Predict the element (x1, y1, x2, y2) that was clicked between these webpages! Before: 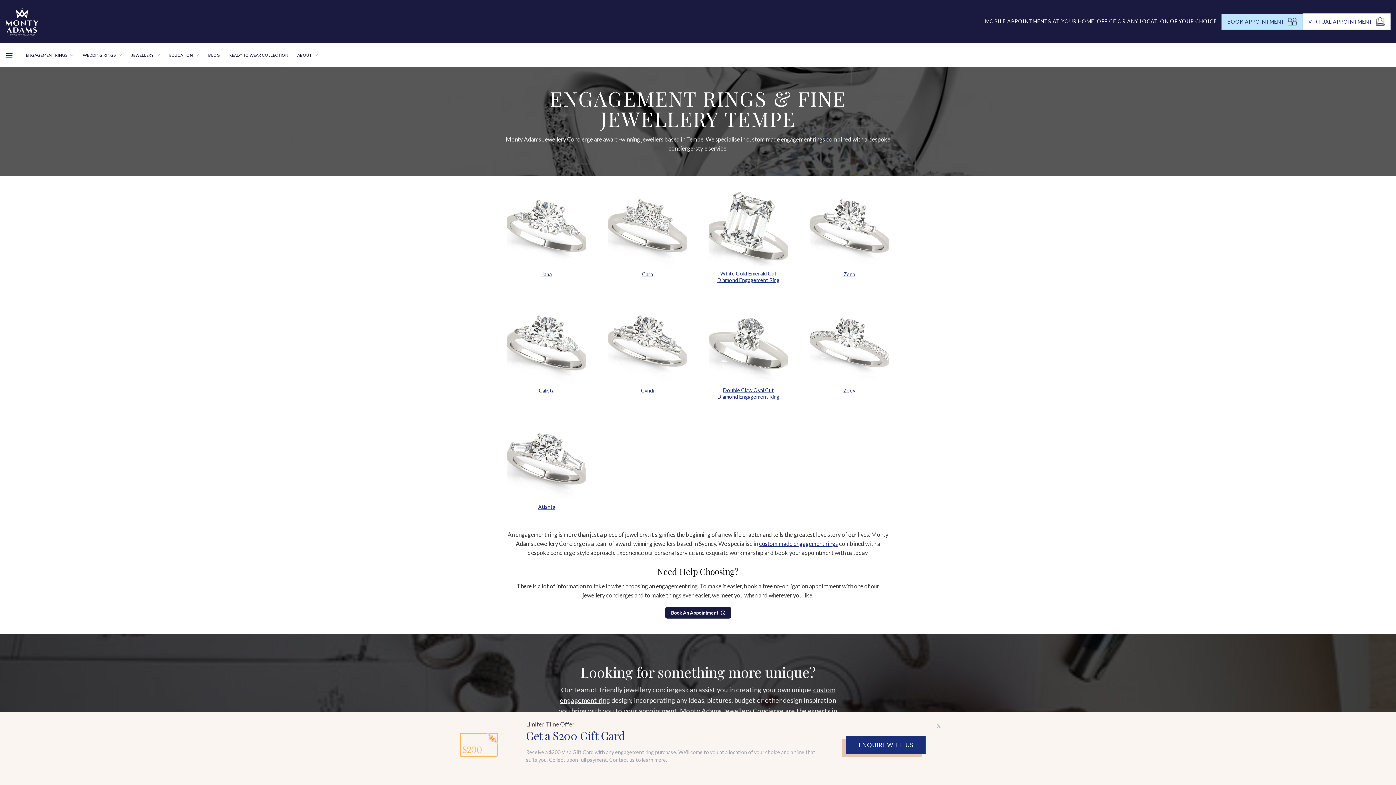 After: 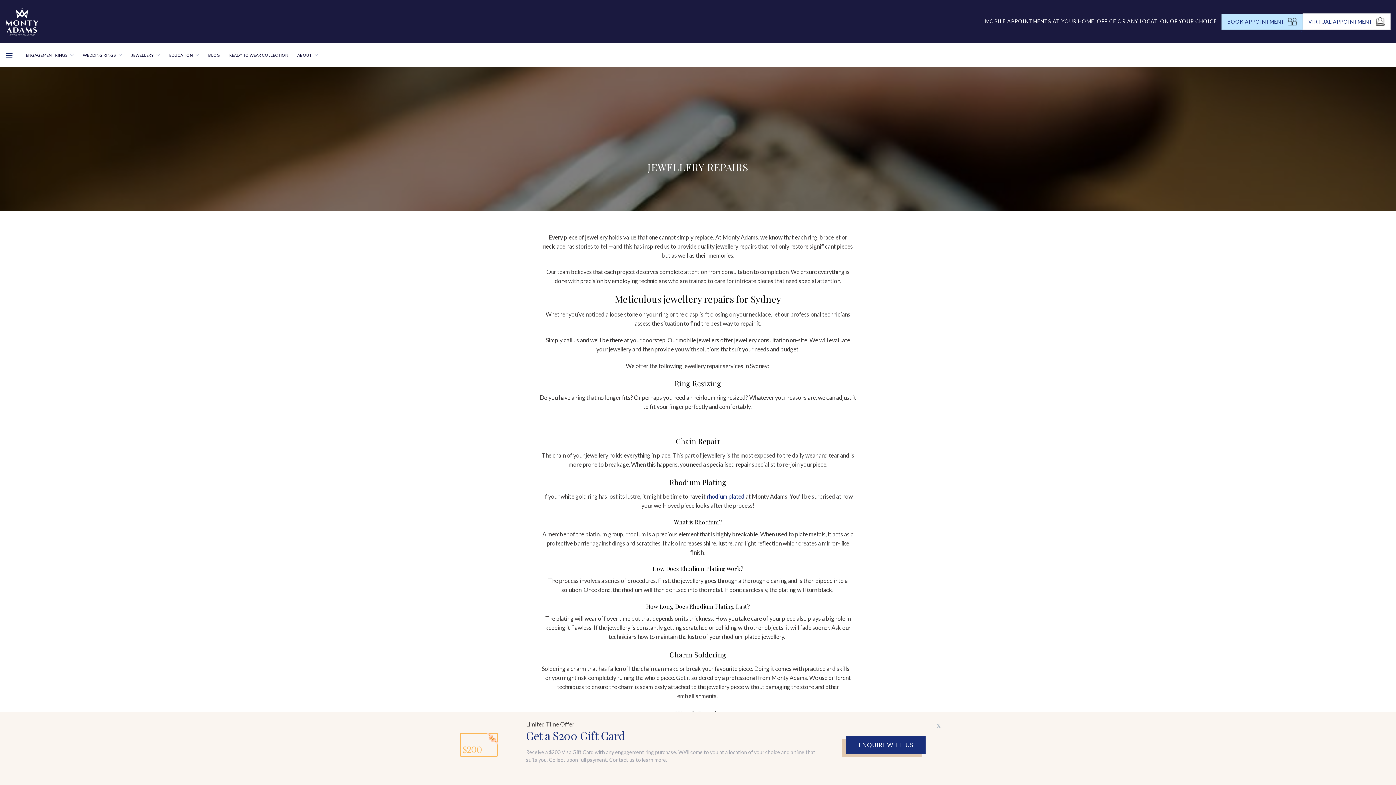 Action: bbox: (131, 44, 160, 65) label: JEWELLERY